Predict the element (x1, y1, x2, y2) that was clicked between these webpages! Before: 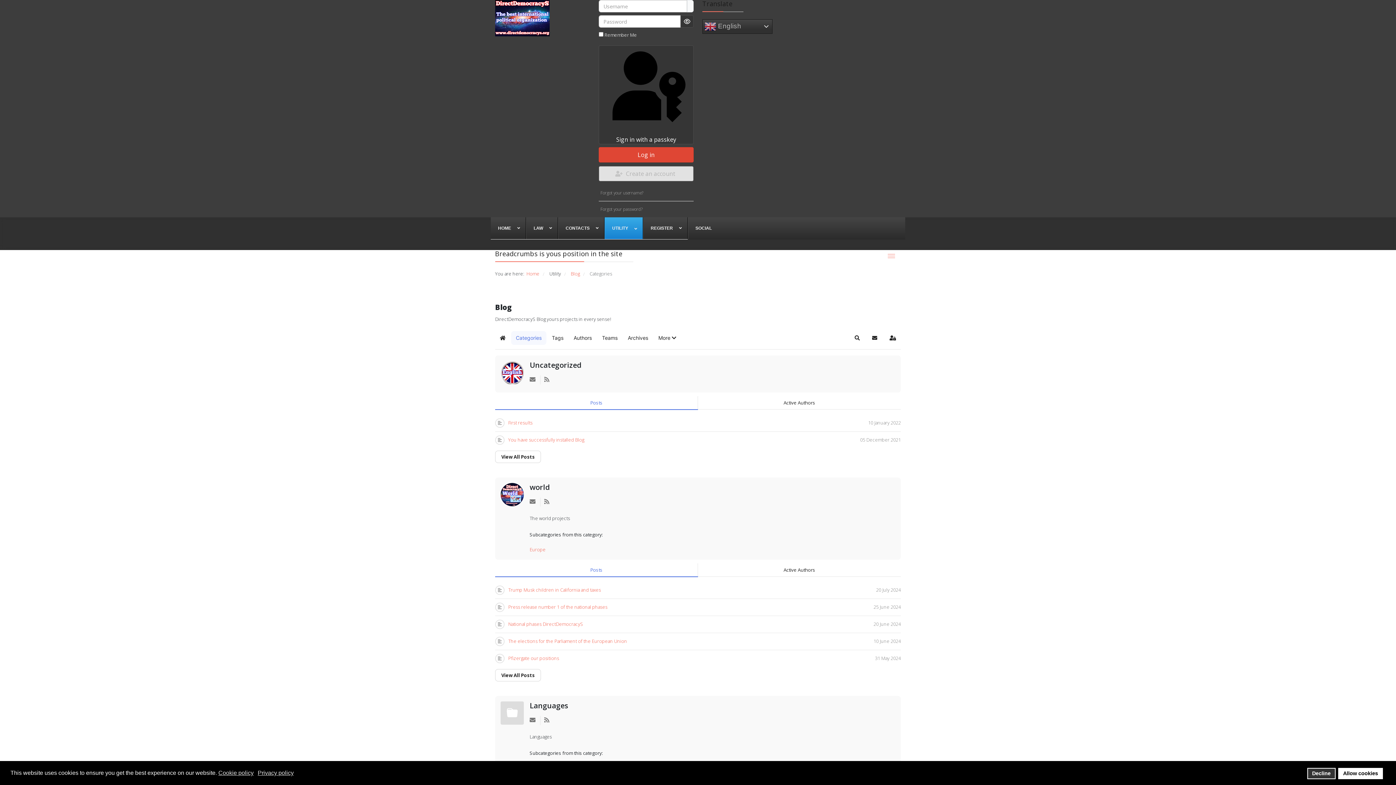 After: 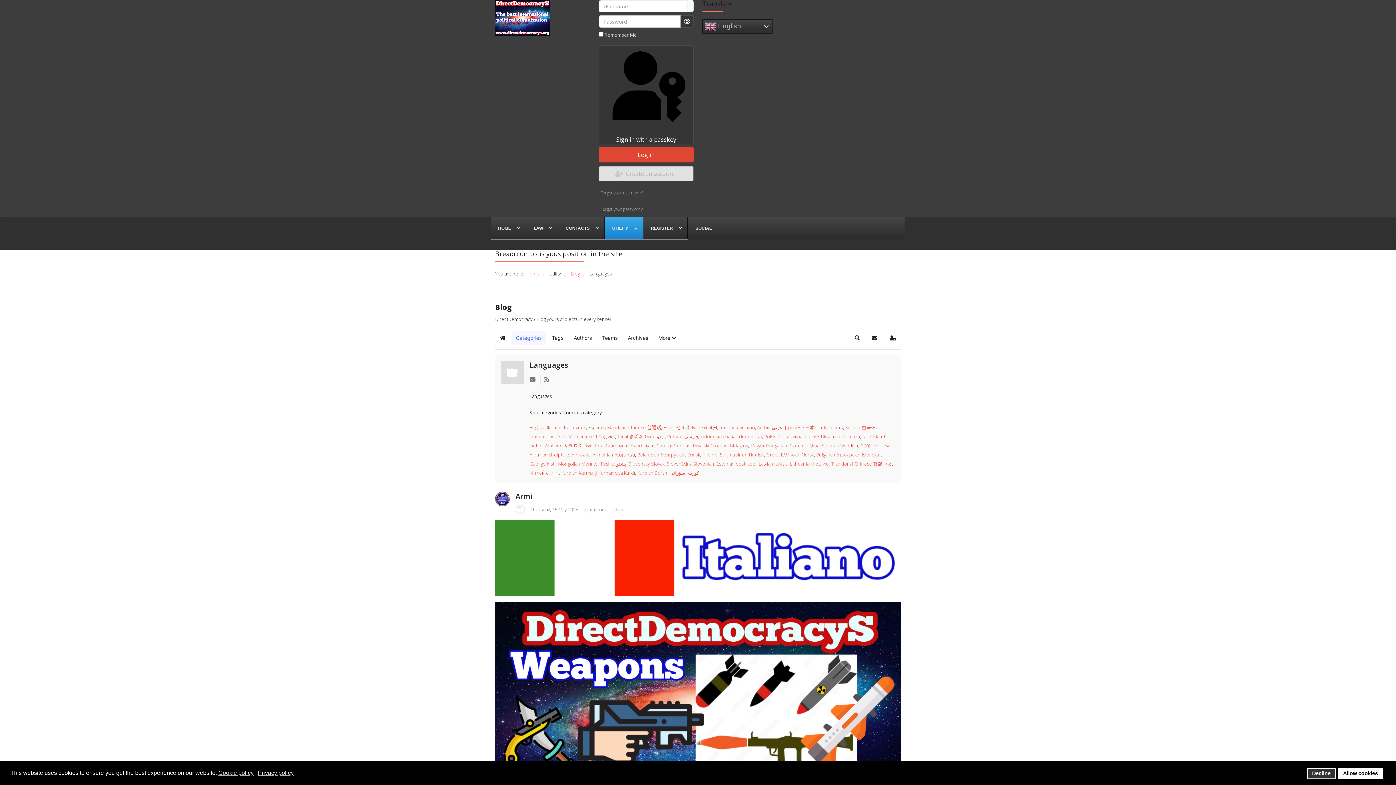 Action: bbox: (529, 701, 568, 710) label: Languages